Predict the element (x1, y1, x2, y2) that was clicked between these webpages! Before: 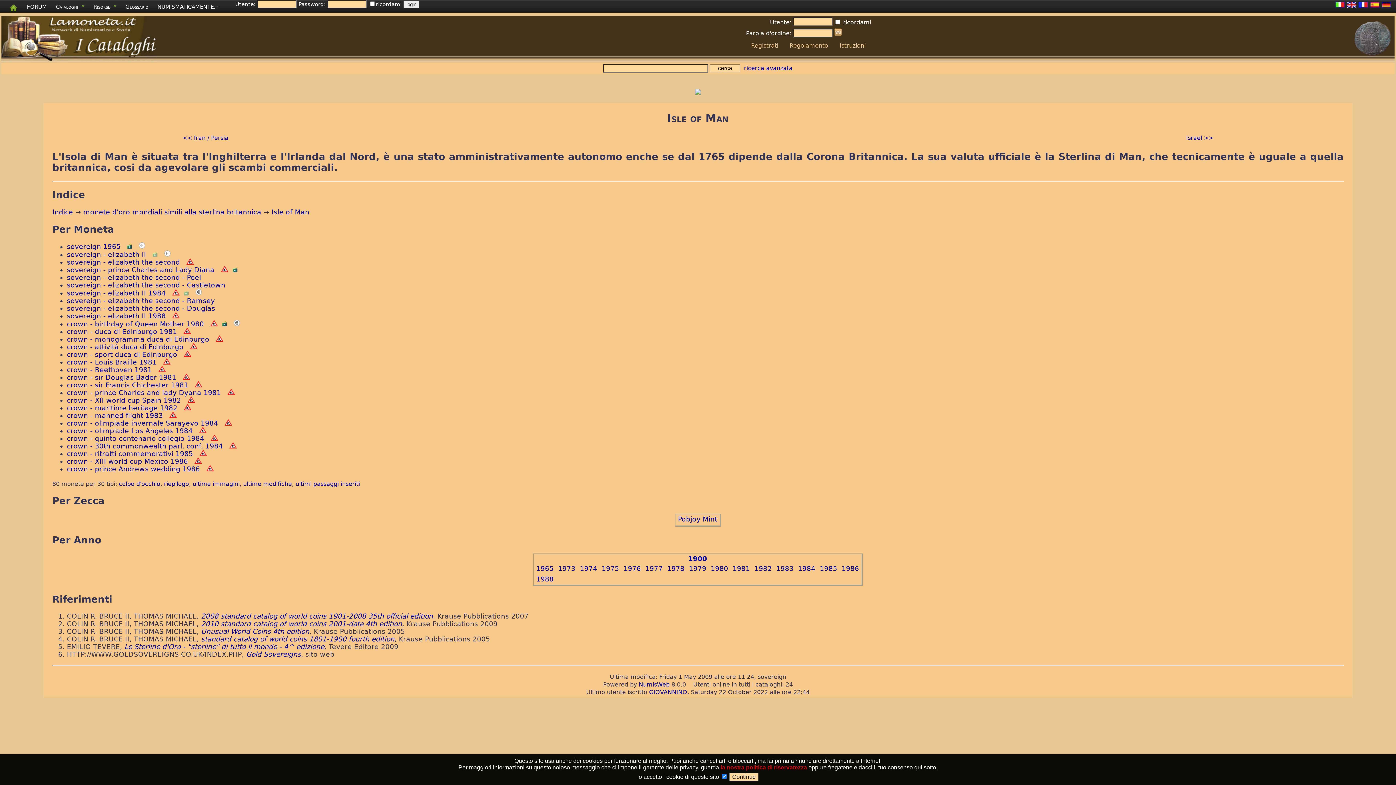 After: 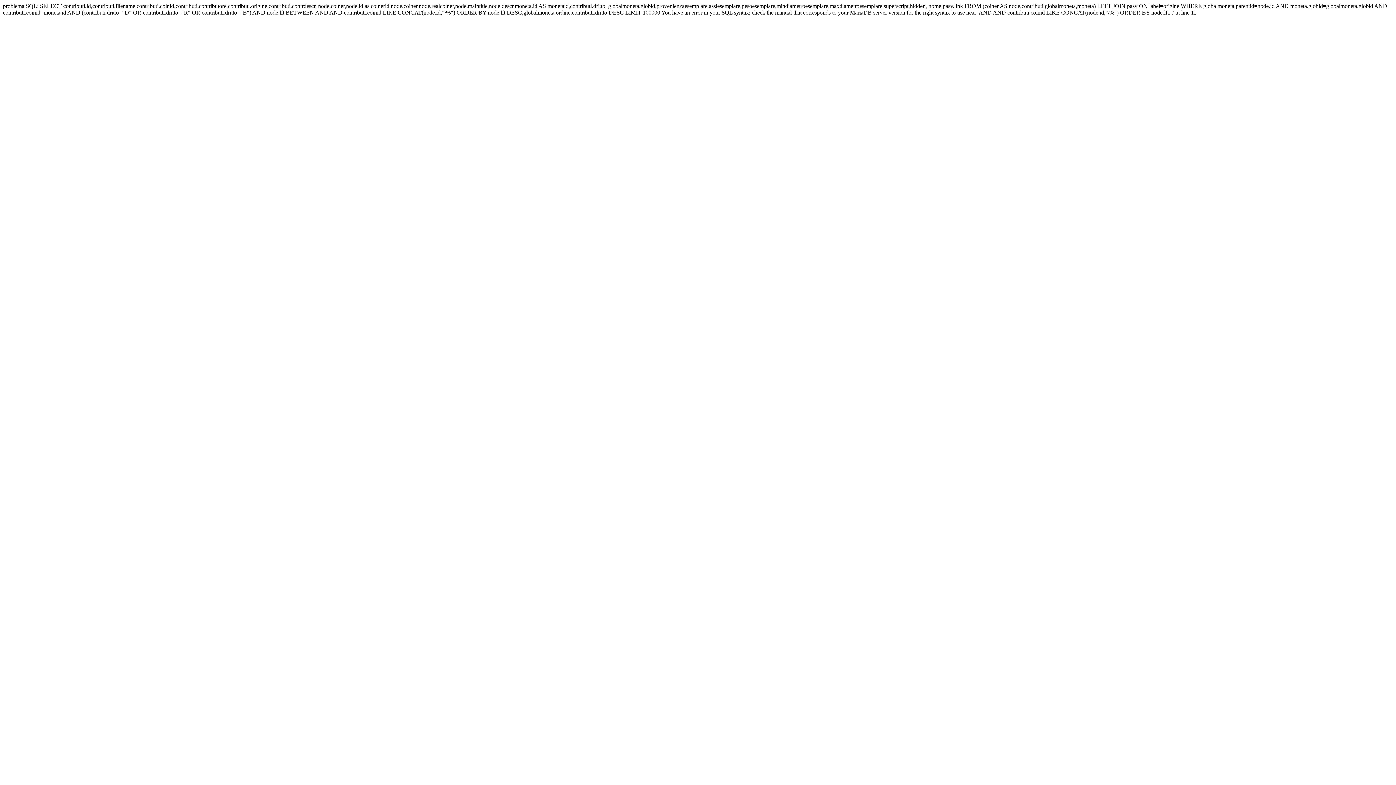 Action: bbox: (118, 480, 160, 487) label: colpo d'occhio